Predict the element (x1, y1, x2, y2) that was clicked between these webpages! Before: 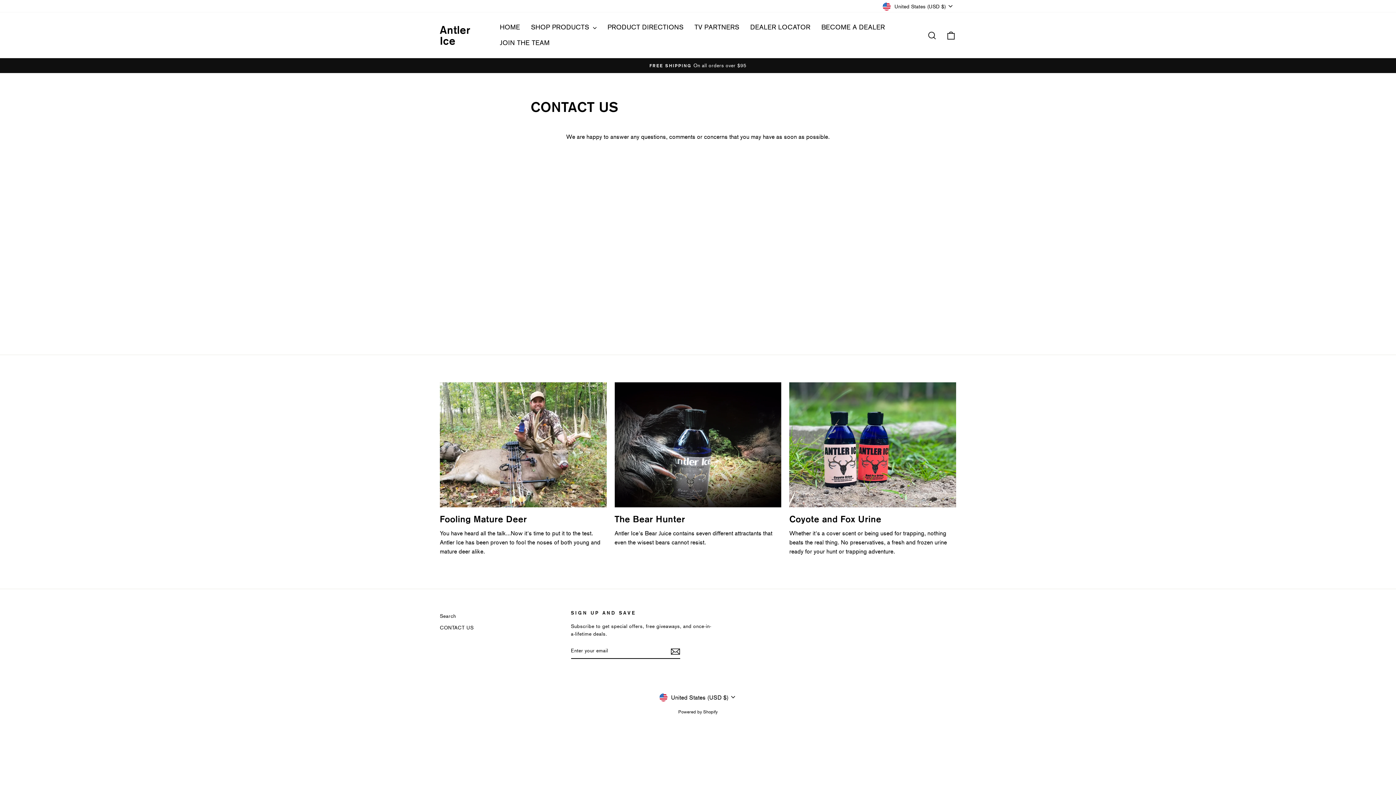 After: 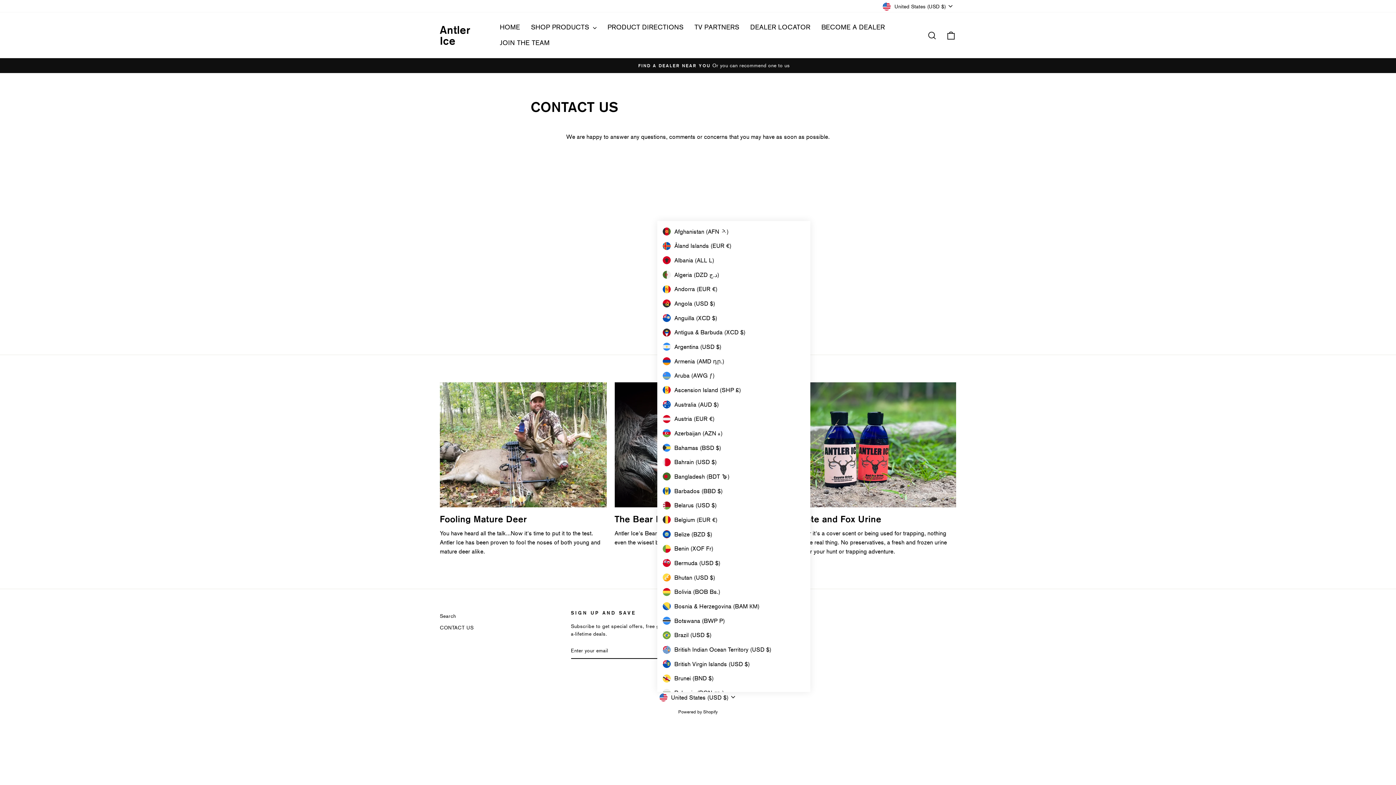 Action: label: United States (USD $) bbox: (657, 692, 739, 702)